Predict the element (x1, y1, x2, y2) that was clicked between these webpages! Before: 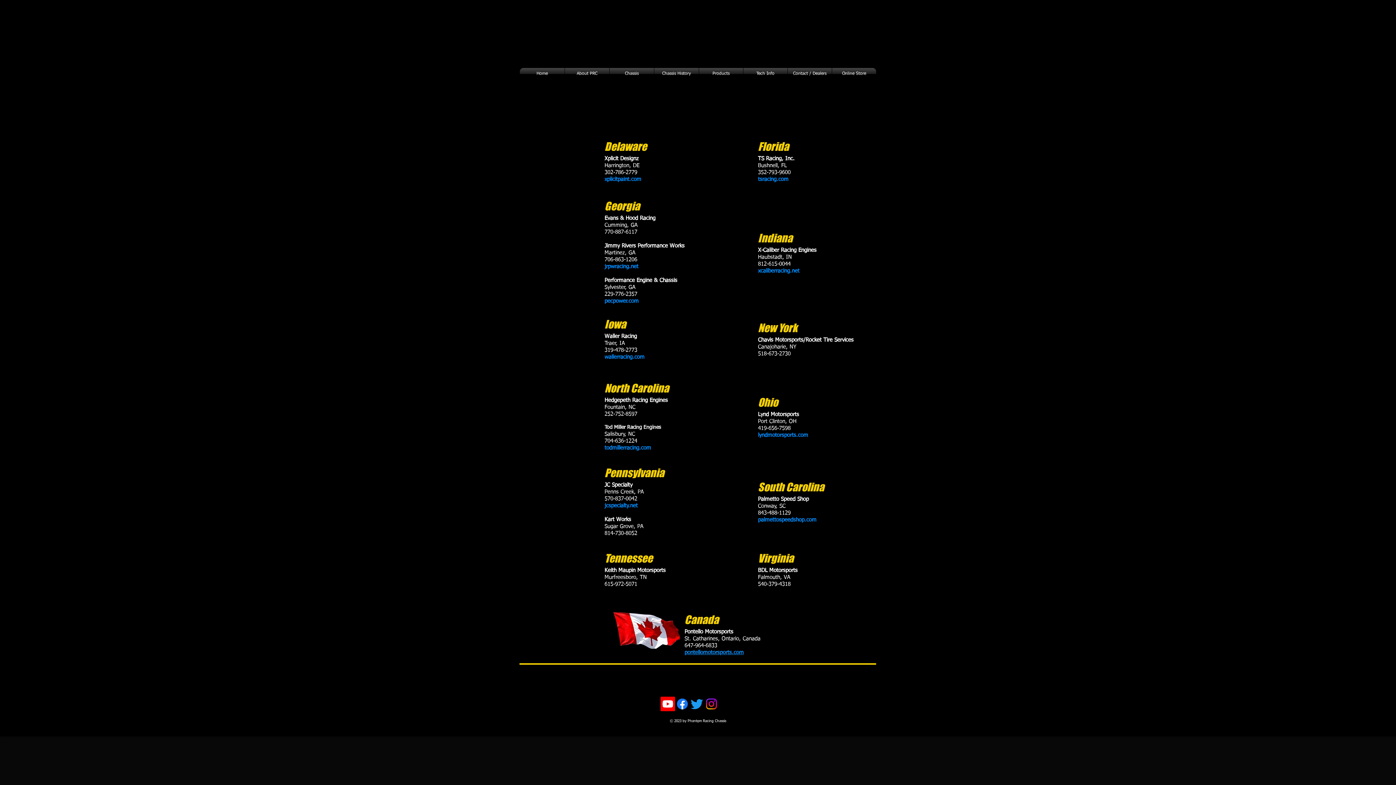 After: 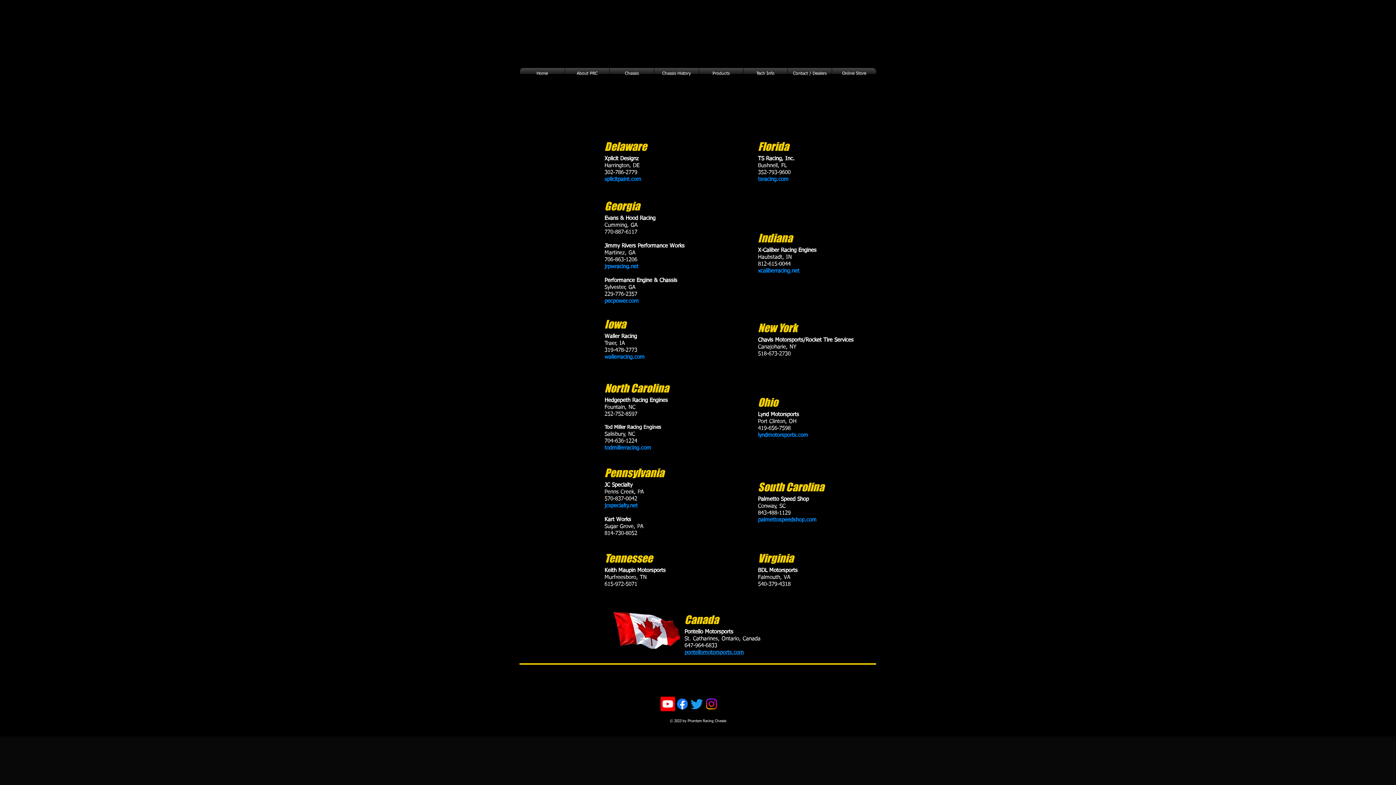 Action: bbox: (689, 697, 704, 711) label: Twitter